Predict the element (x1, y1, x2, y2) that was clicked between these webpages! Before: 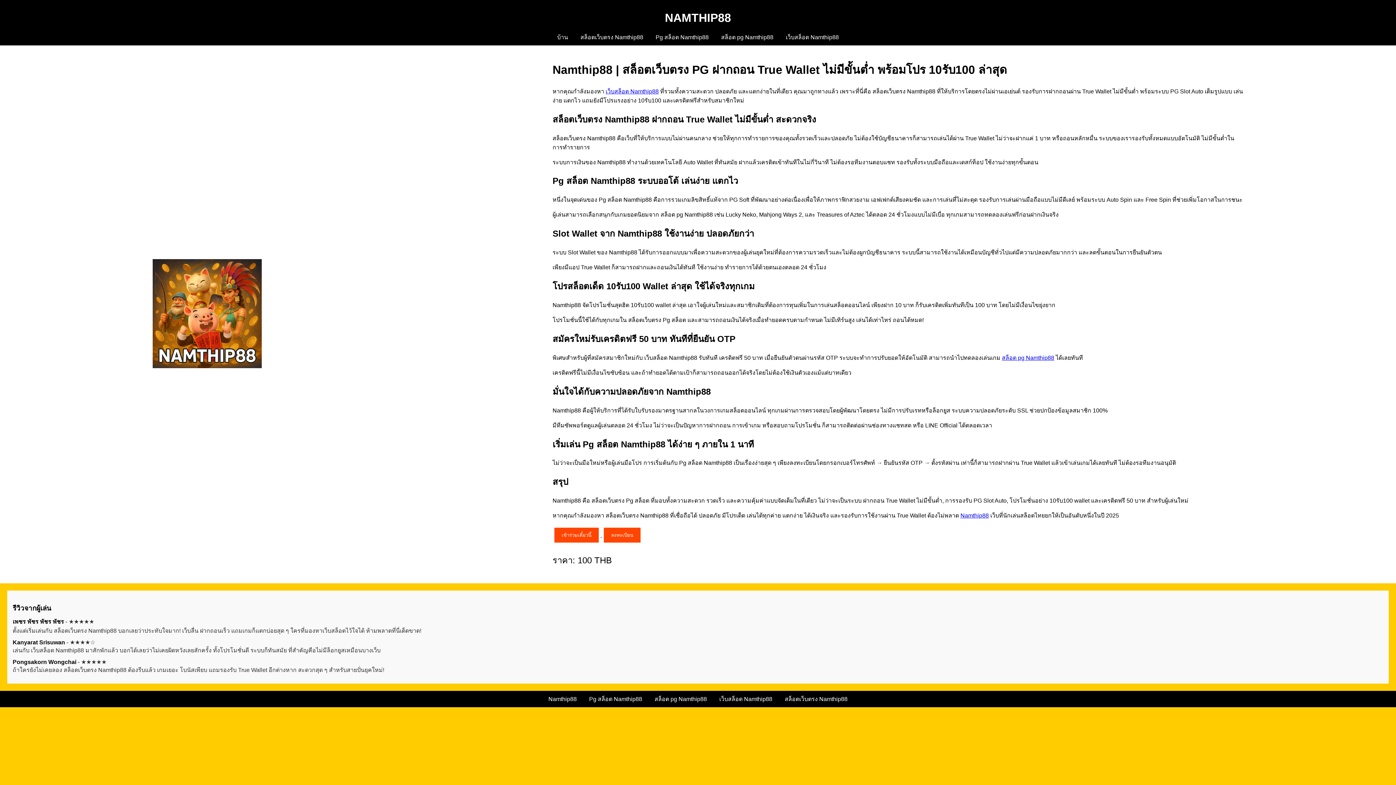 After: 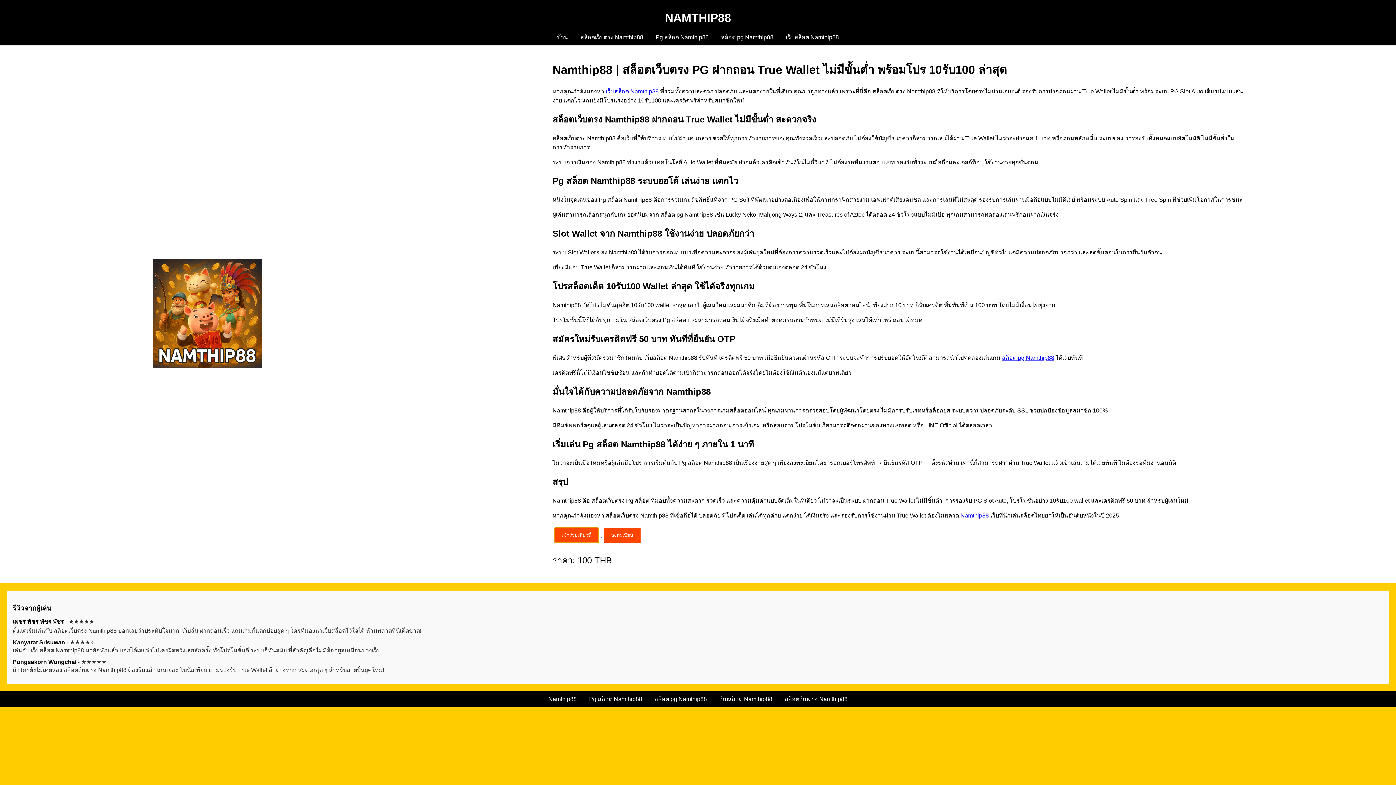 Action: label: เข้าร่วมเดี๋ยวนี้  bbox: (552, 532, 602, 538)